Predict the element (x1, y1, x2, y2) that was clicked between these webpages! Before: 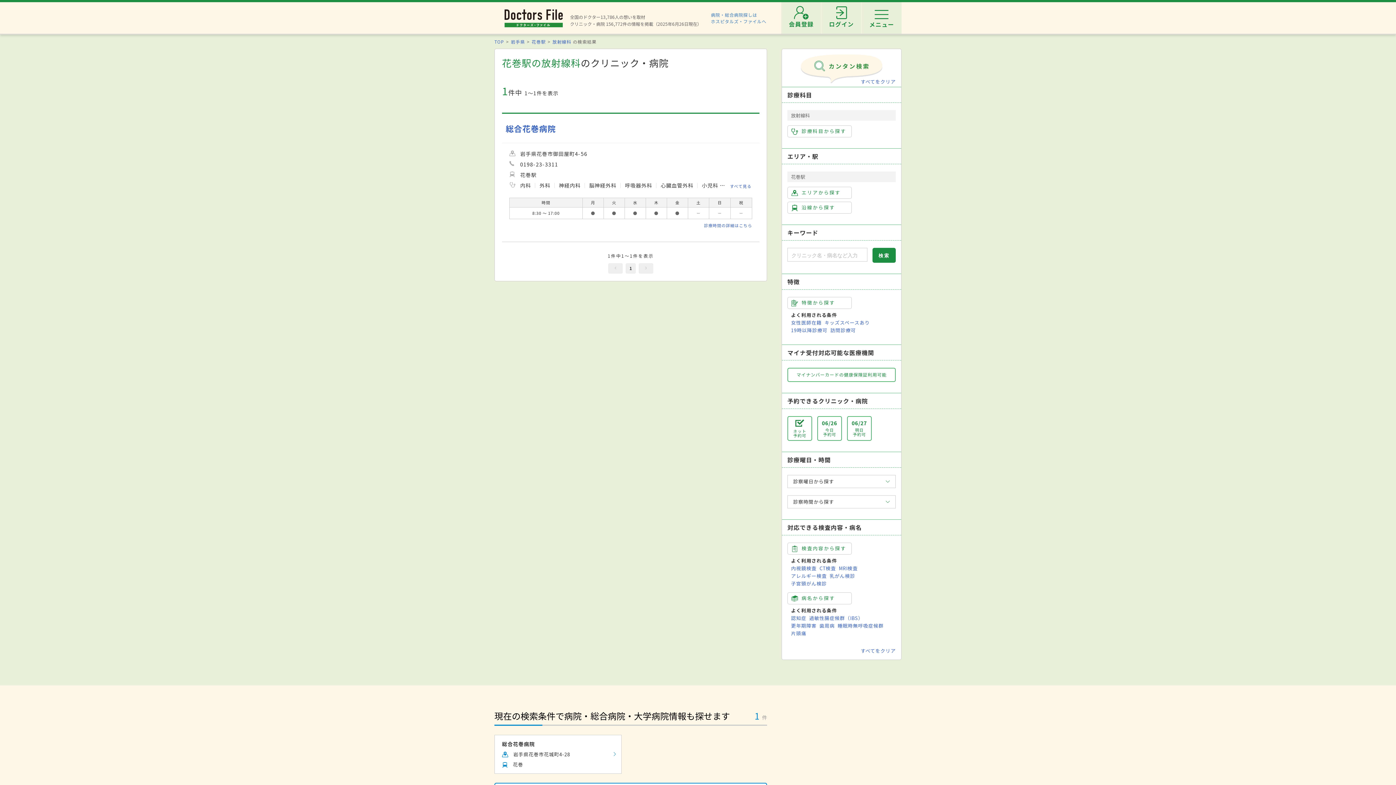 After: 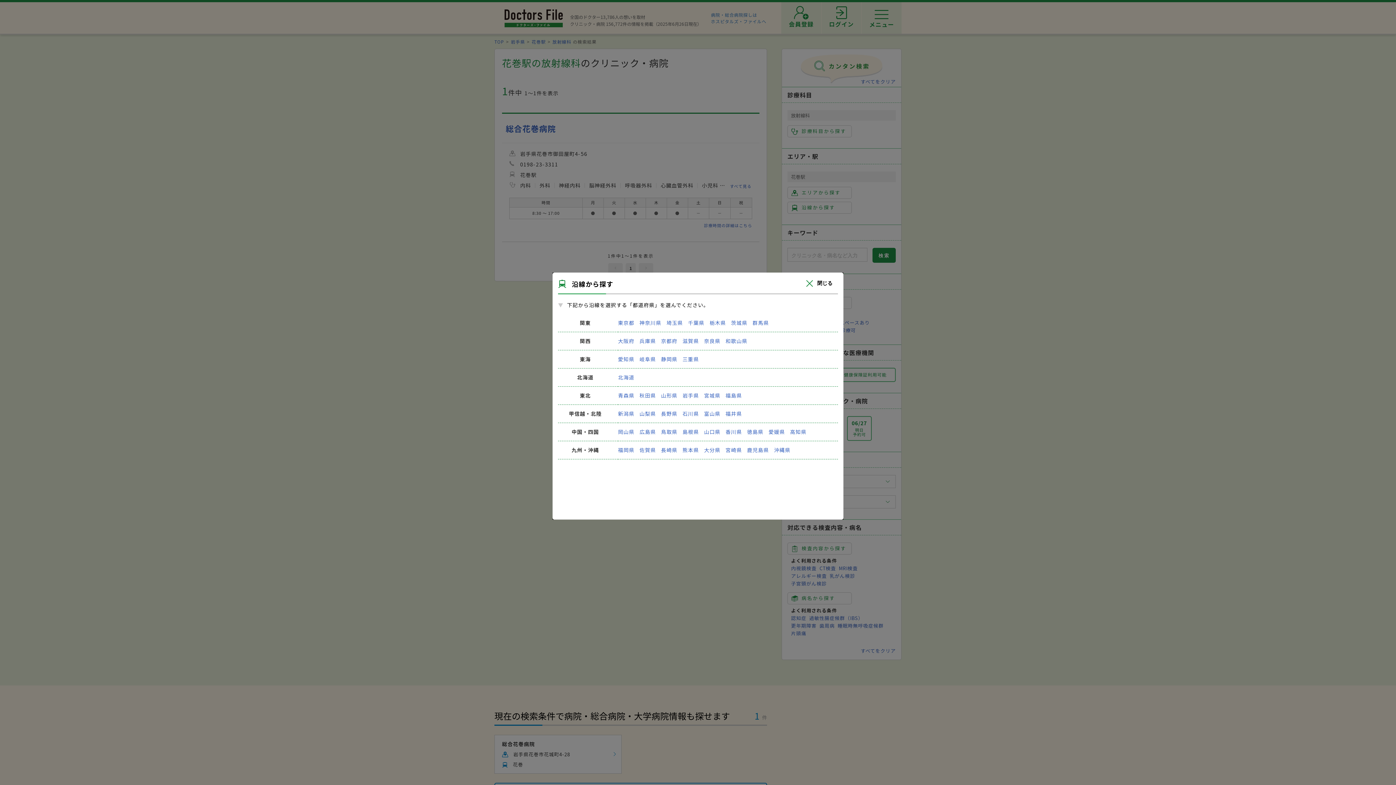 Action: bbox: (787, 201, 852, 213) label: 沿線から探す